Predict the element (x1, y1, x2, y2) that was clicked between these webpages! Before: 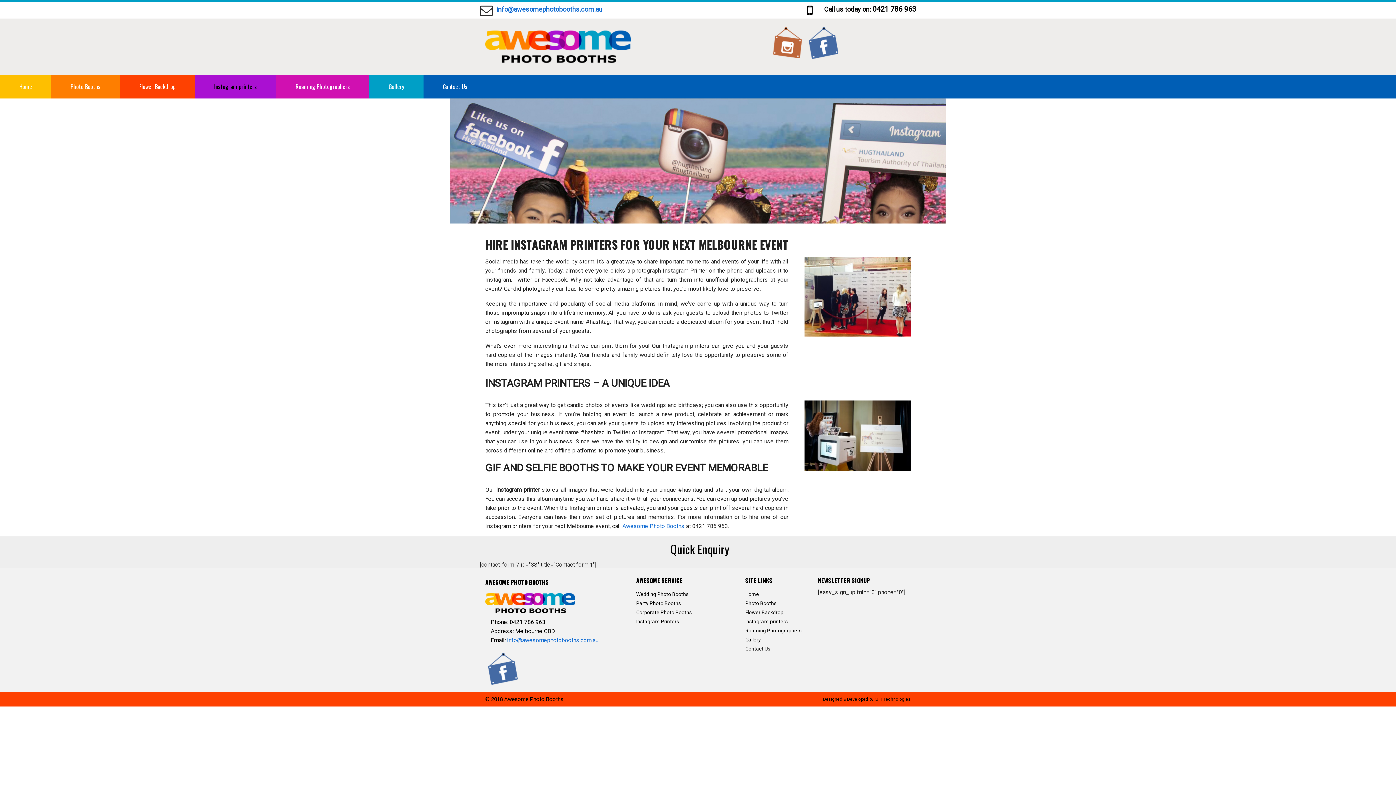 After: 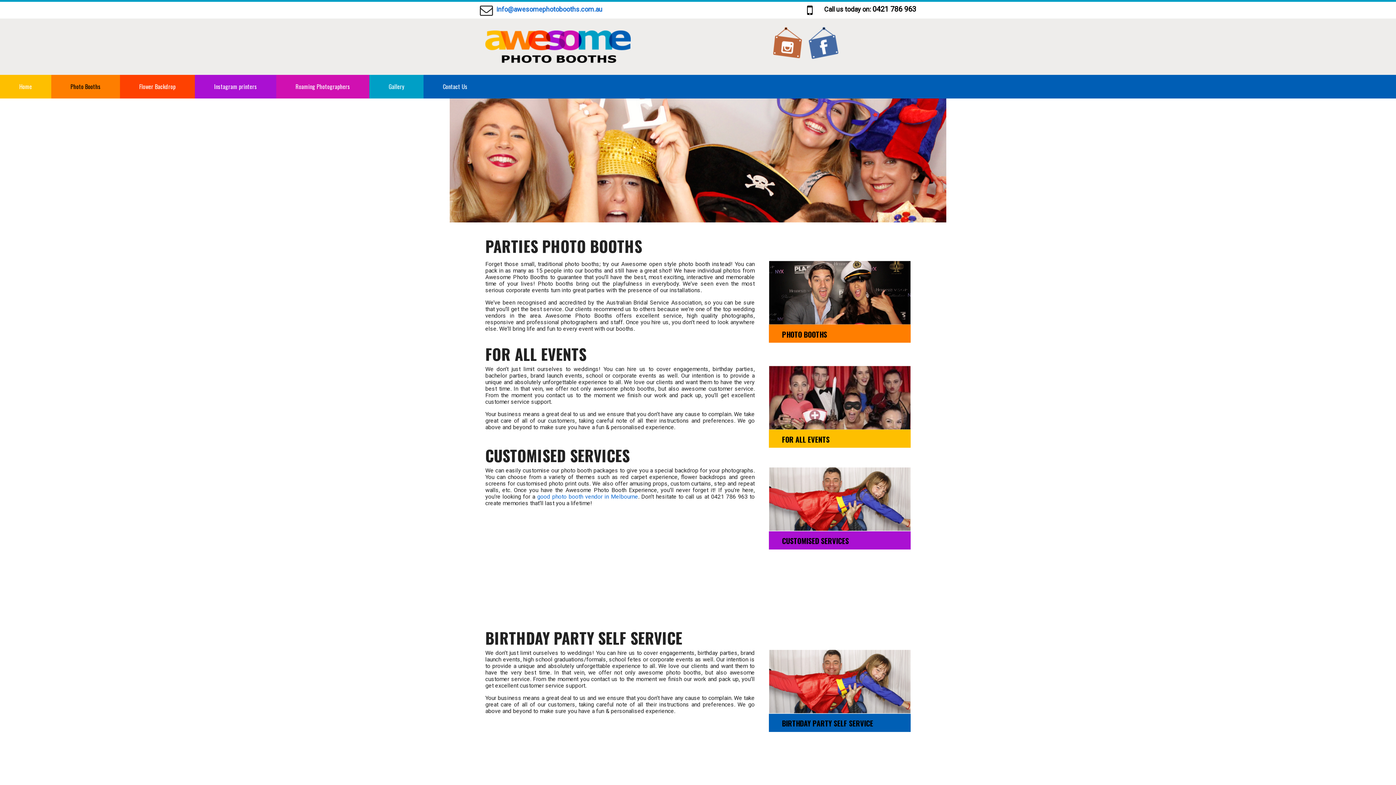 Action: label: Party Photo Booths bbox: (636, 600, 681, 606)